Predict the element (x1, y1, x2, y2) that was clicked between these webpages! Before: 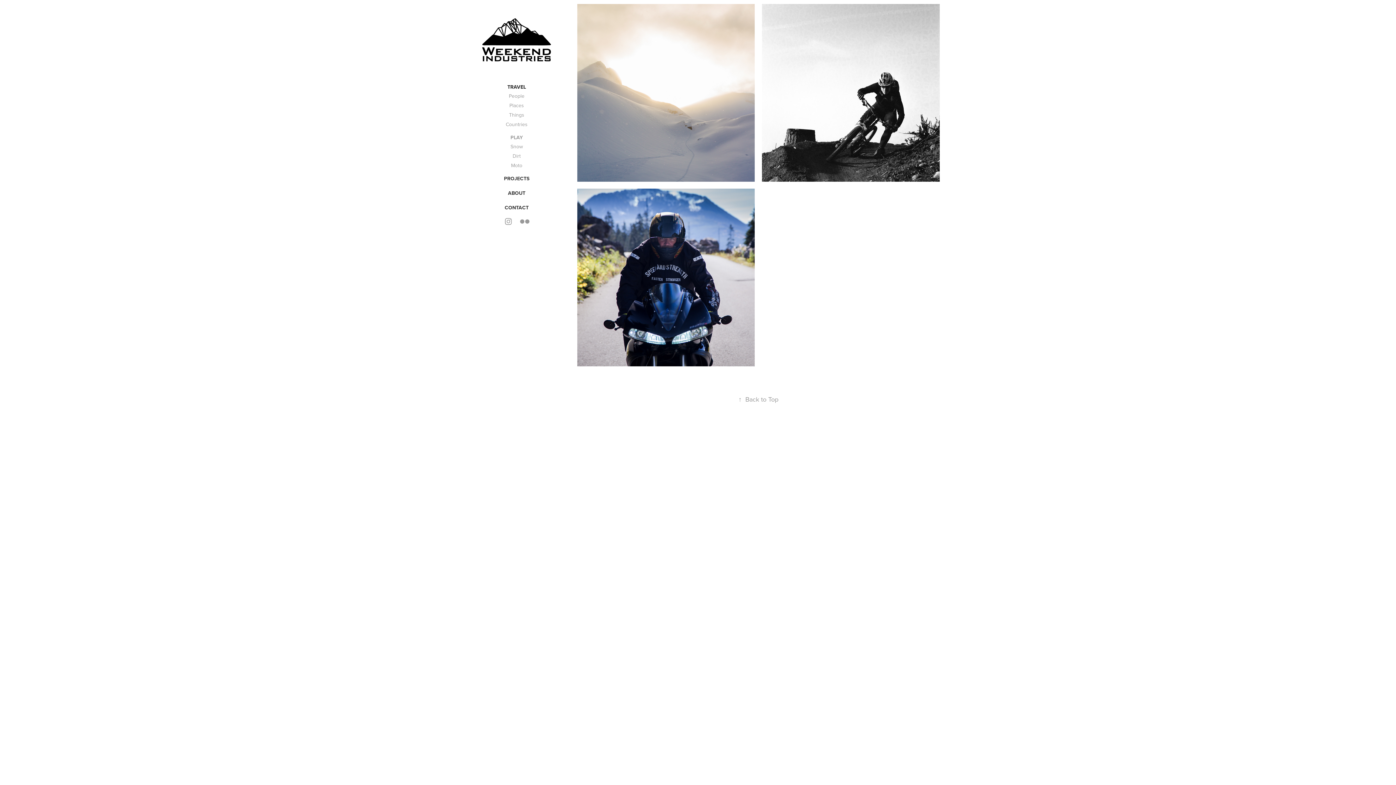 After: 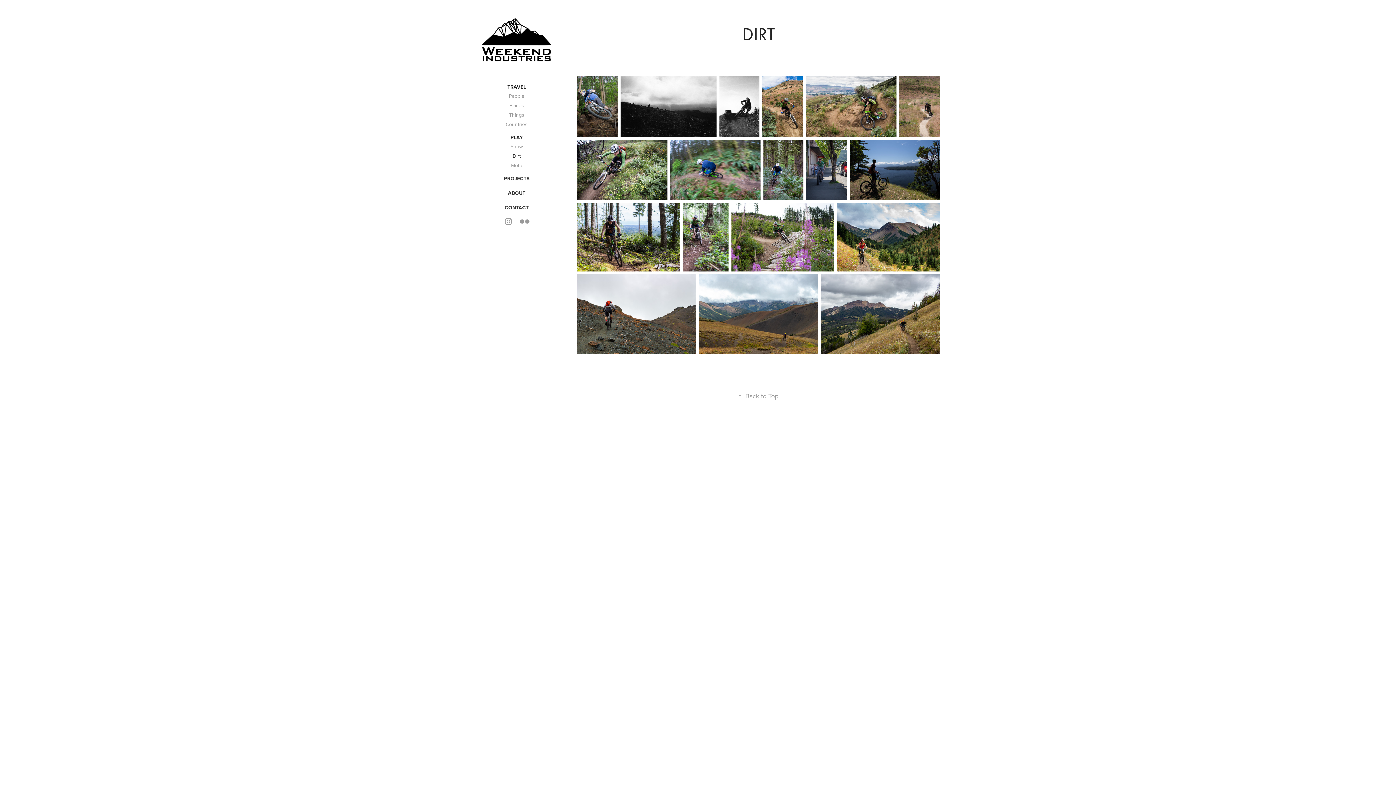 Action: bbox: (762, 4, 939, 188) label: DIRT